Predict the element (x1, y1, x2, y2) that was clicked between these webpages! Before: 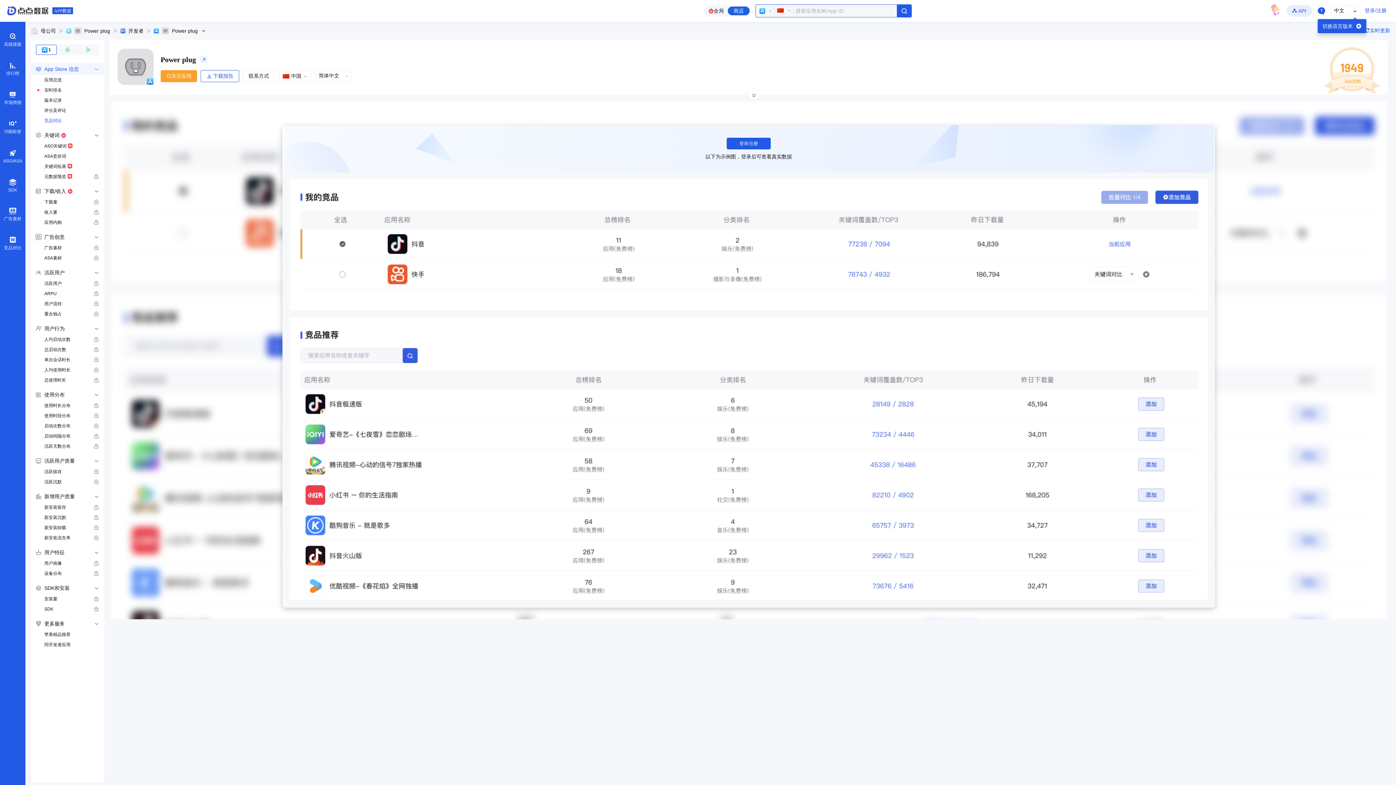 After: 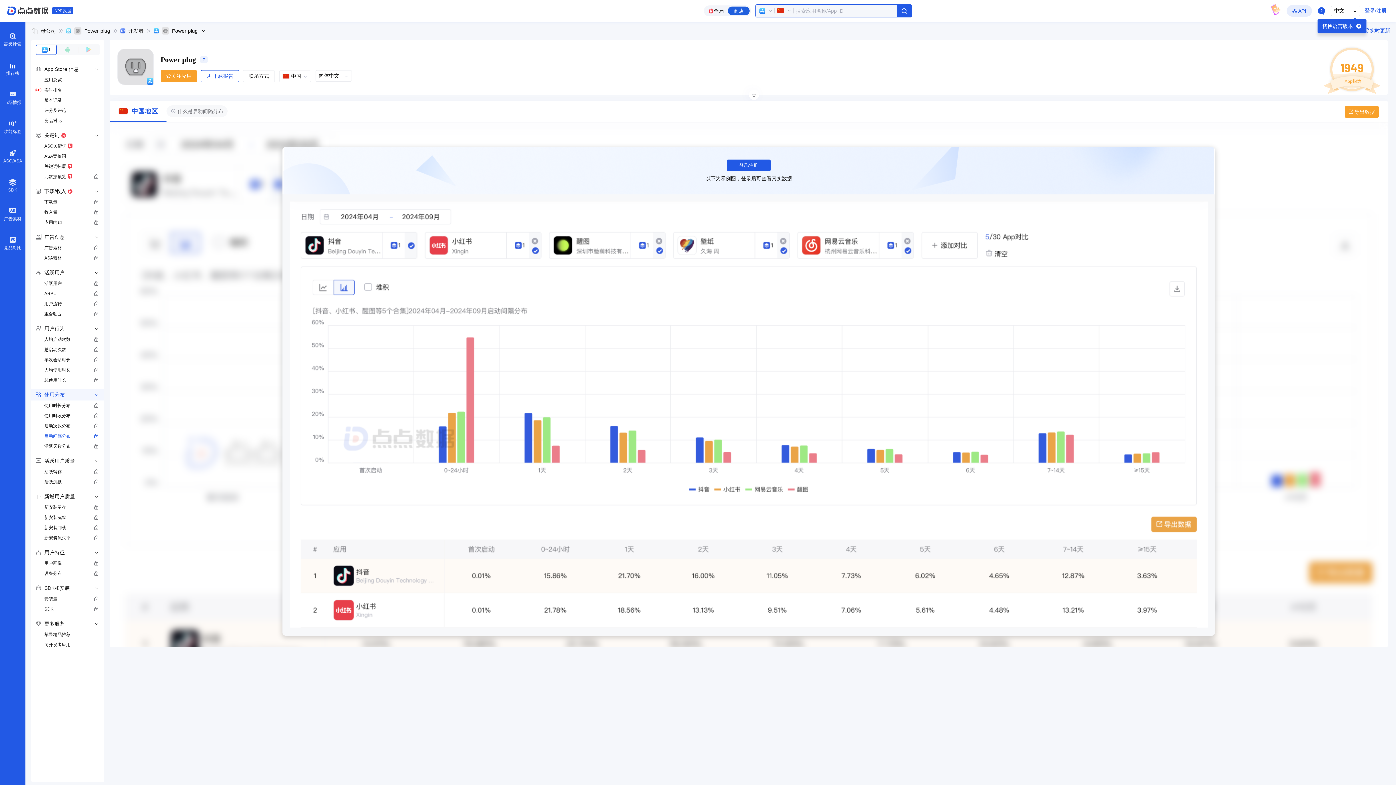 Action: bbox: (31, 431, 104, 441) label: 启动间隔分布